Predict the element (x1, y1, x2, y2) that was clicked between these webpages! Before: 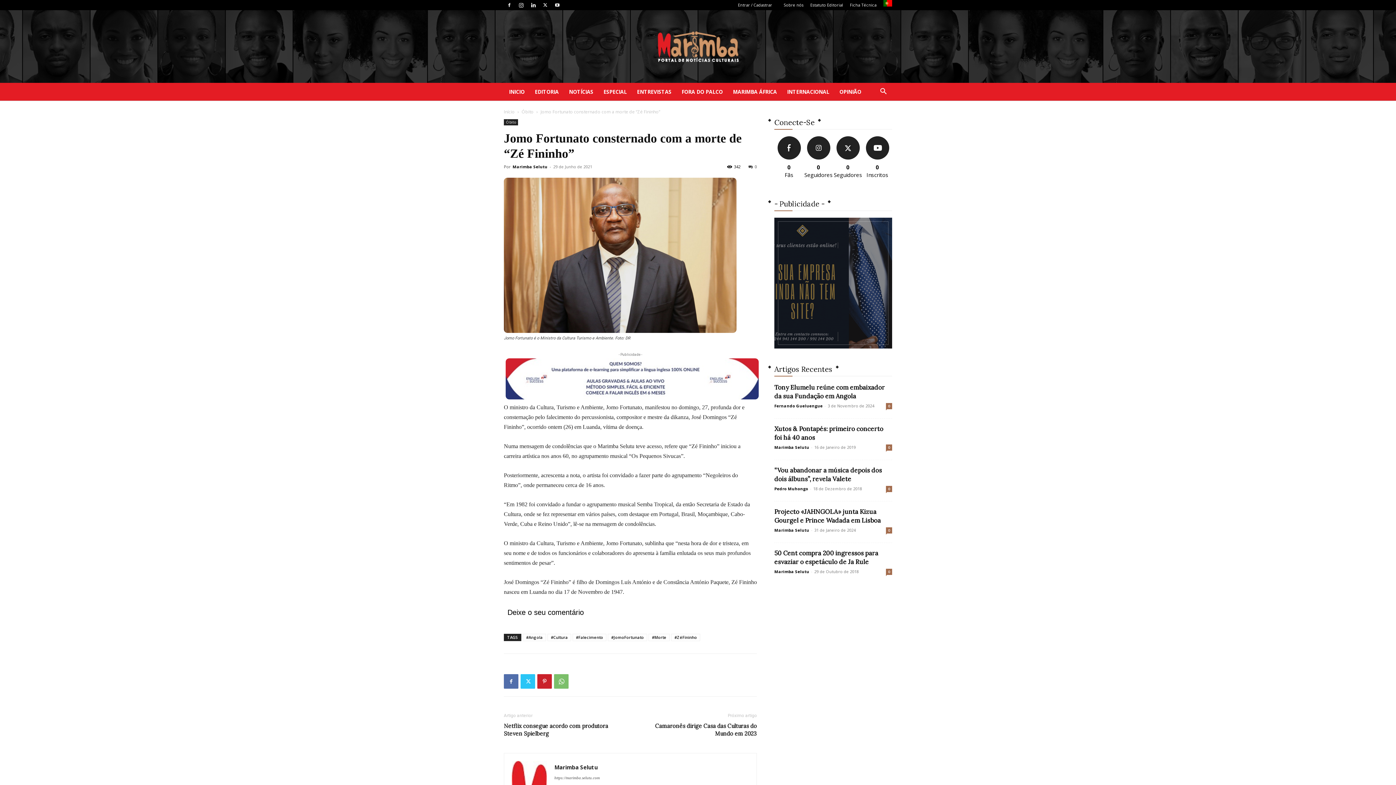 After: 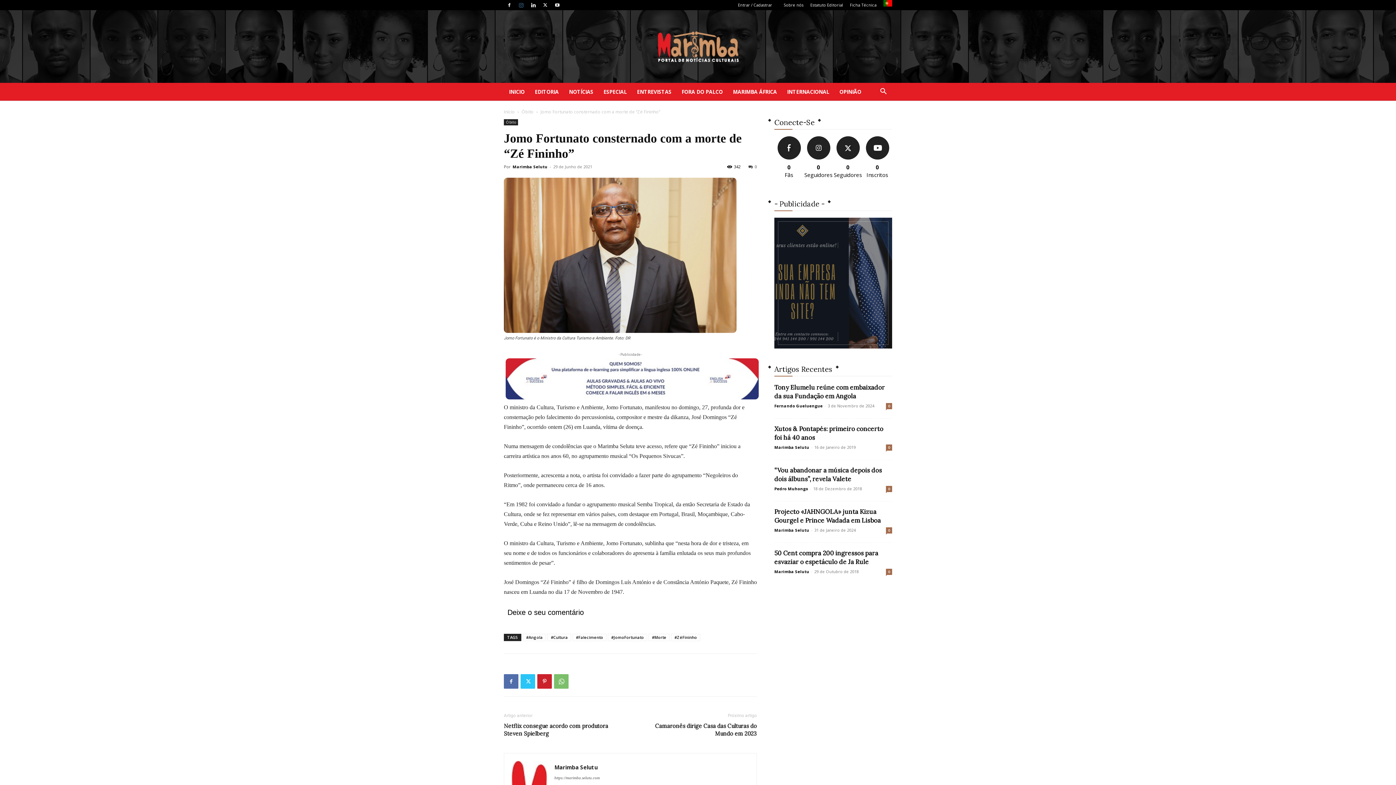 Action: bbox: (516, 0, 526, 10)